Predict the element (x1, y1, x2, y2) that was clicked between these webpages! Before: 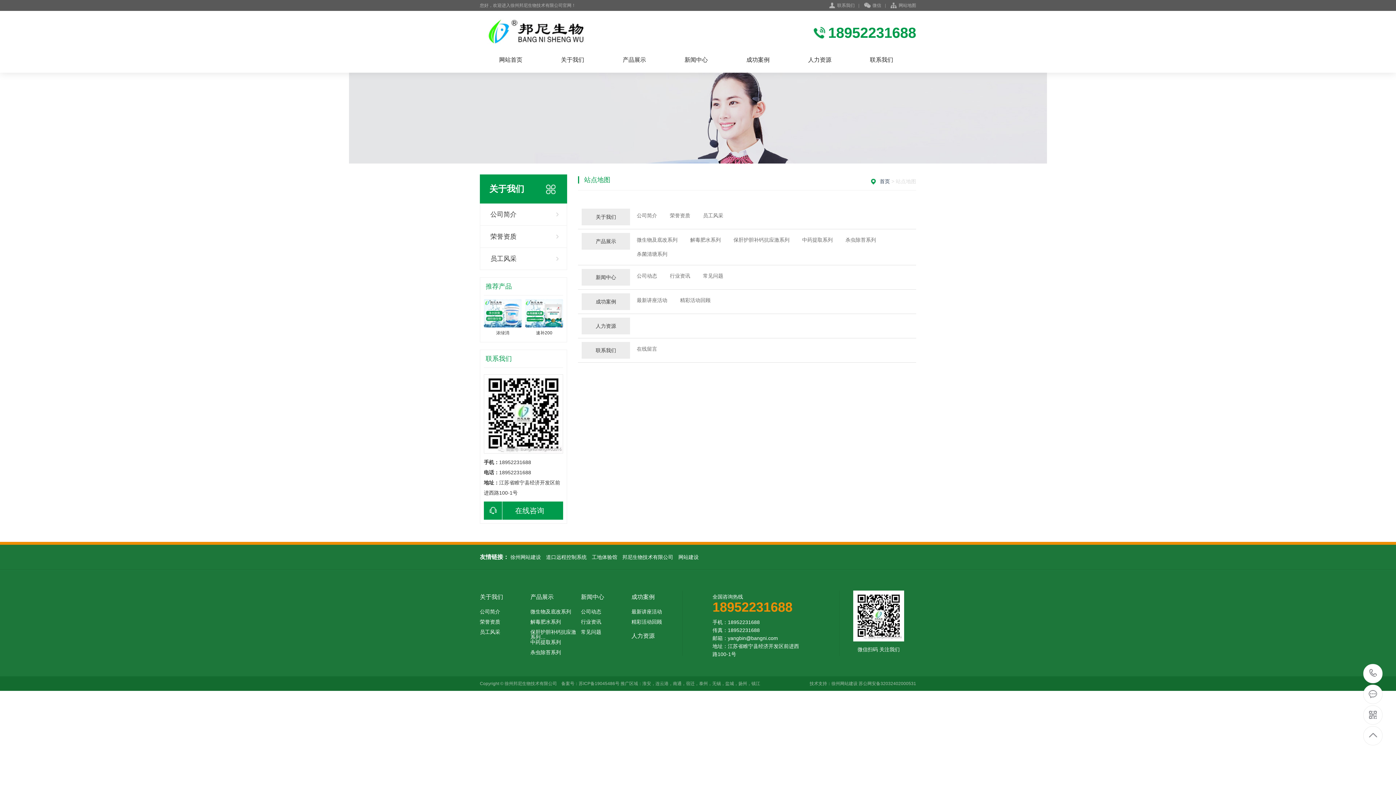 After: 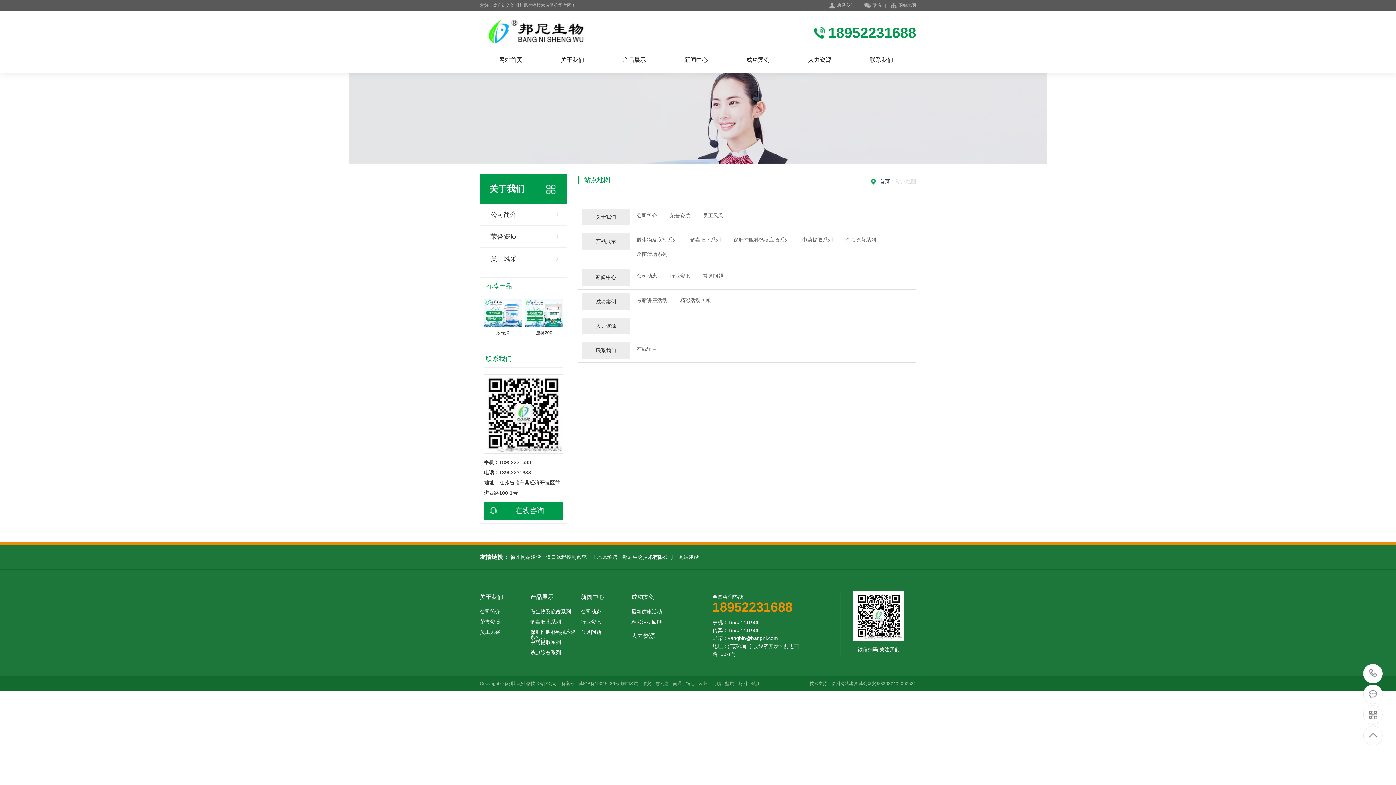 Action: label: 网站地图 bbox: (898, 0, 916, 10)